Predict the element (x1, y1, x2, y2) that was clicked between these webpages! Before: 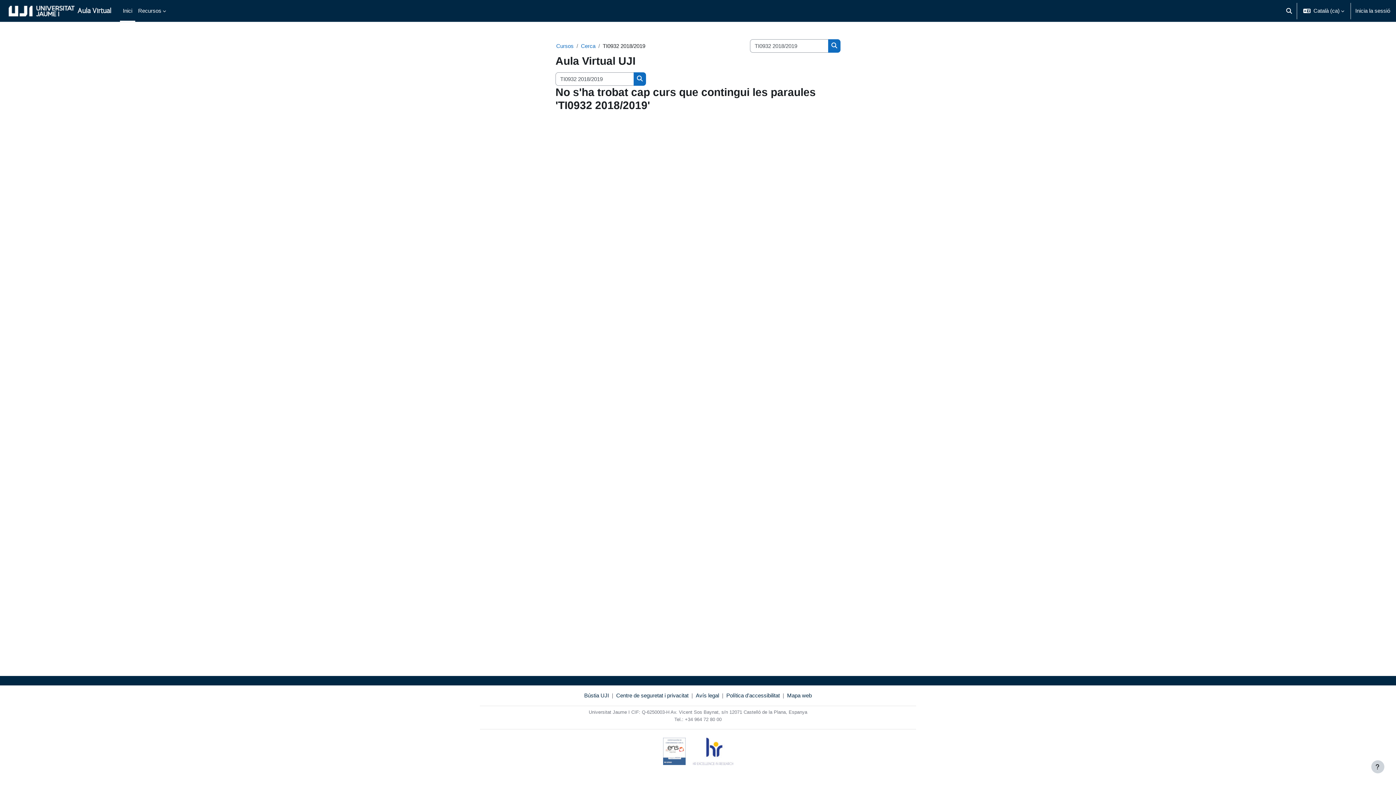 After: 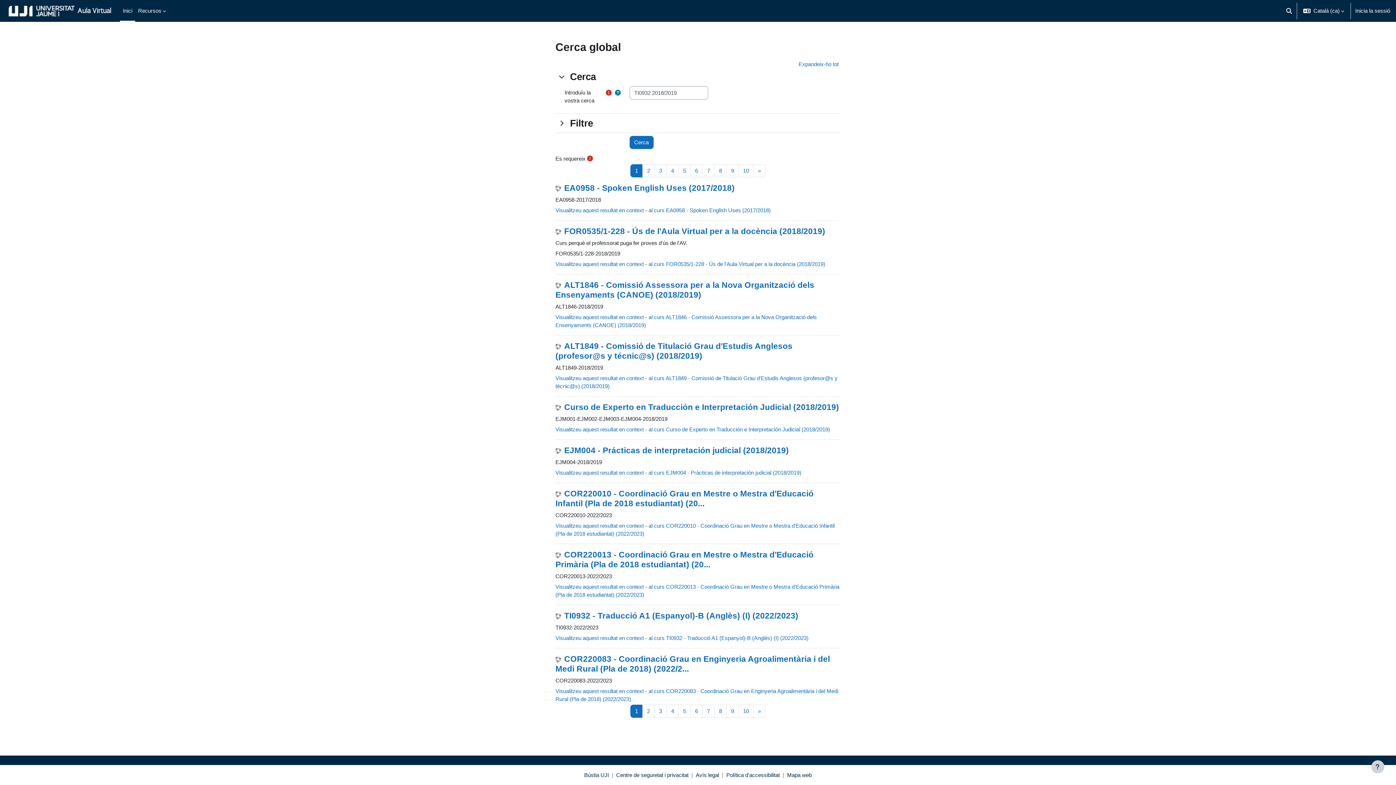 Action: label: Cerca cursos bbox: (633, 72, 646, 85)